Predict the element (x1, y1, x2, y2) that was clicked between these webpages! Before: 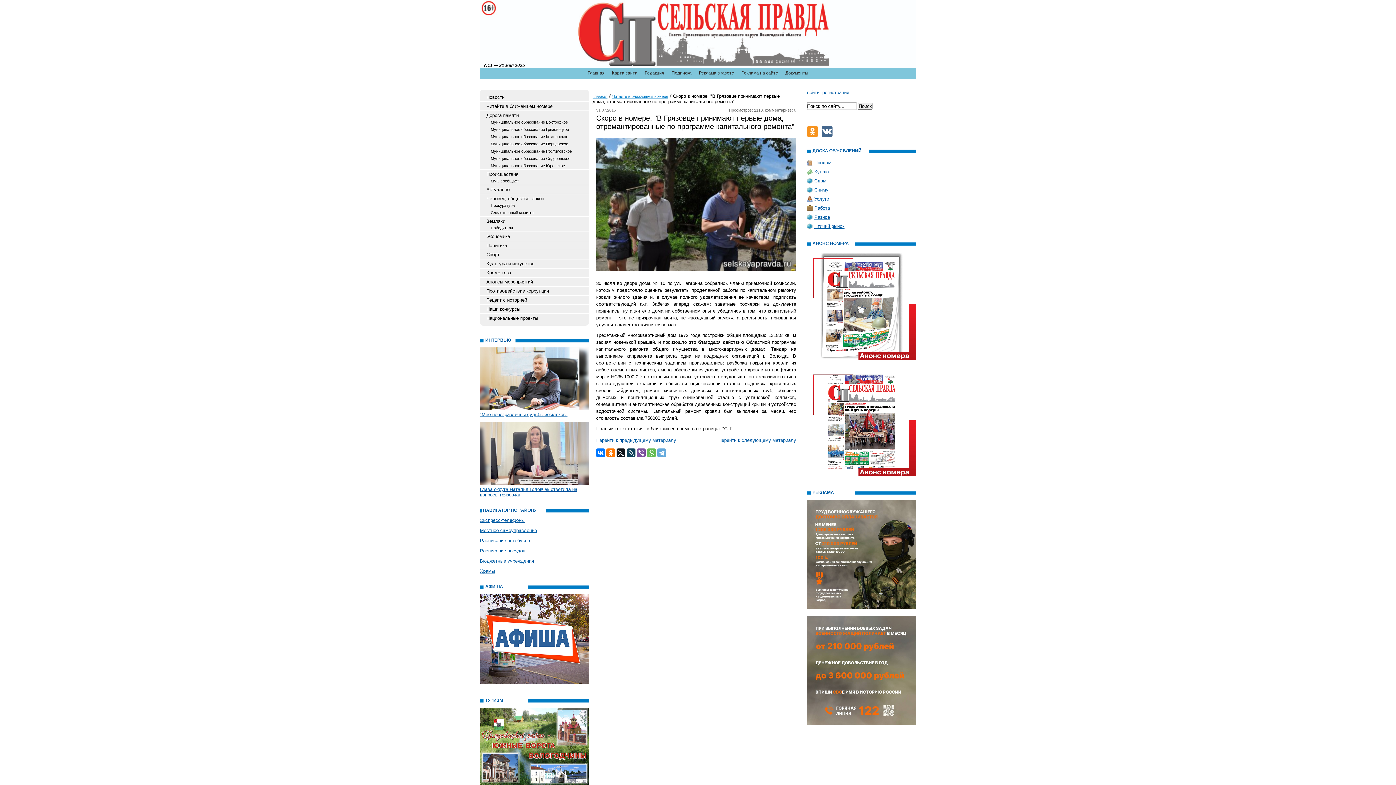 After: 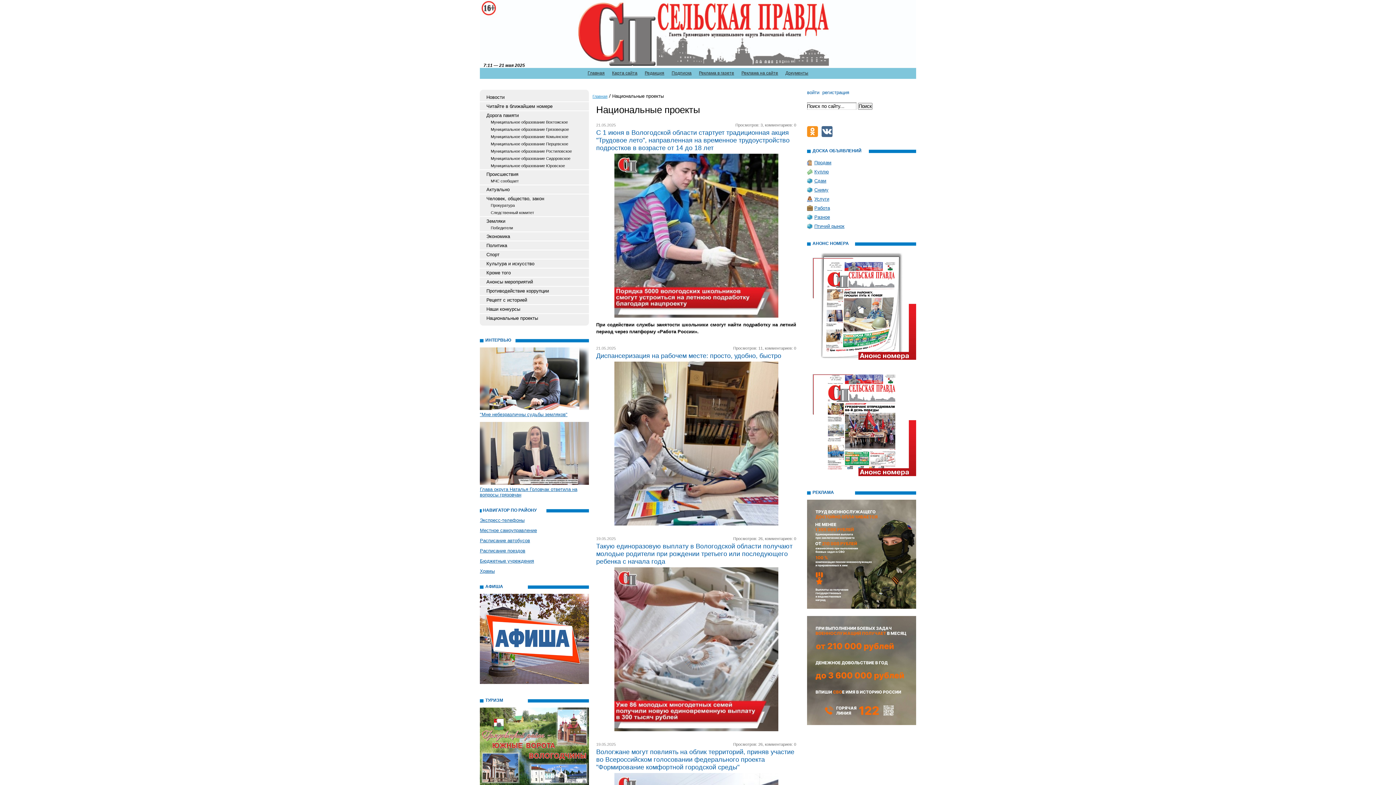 Action: label: Национальные проекты bbox: (480, 314, 589, 322)